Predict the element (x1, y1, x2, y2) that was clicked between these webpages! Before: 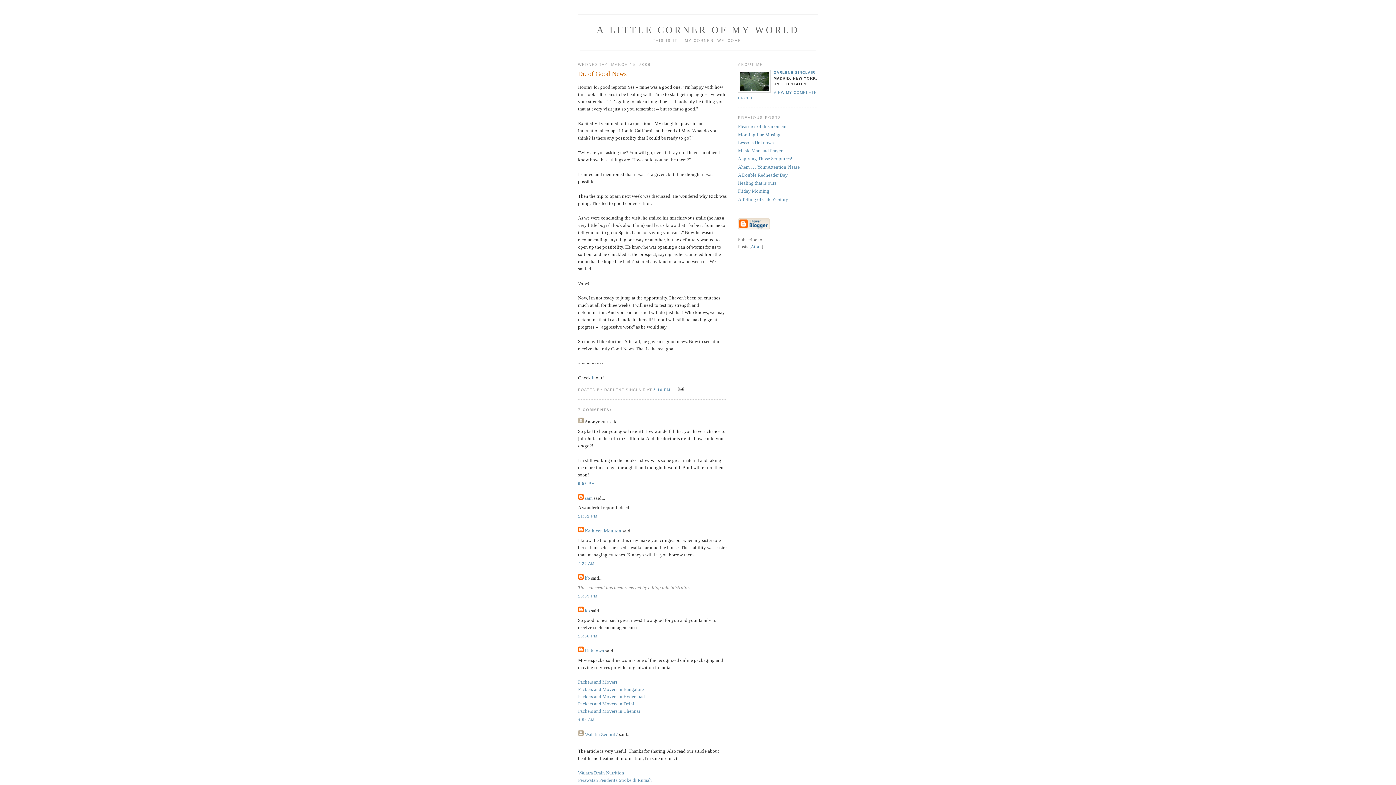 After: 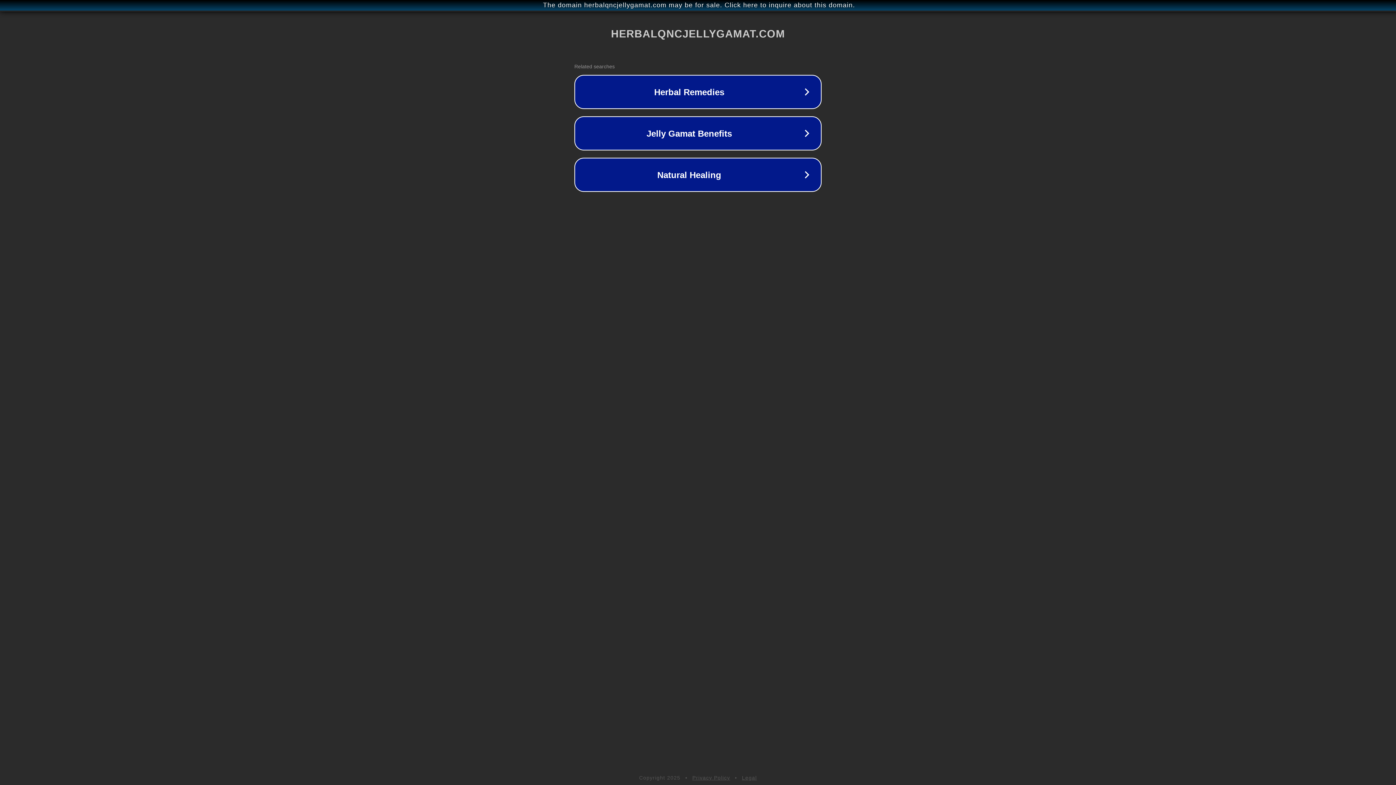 Action: label: Perawatan Penderita Stroke di Rumah bbox: (578, 777, 652, 783)